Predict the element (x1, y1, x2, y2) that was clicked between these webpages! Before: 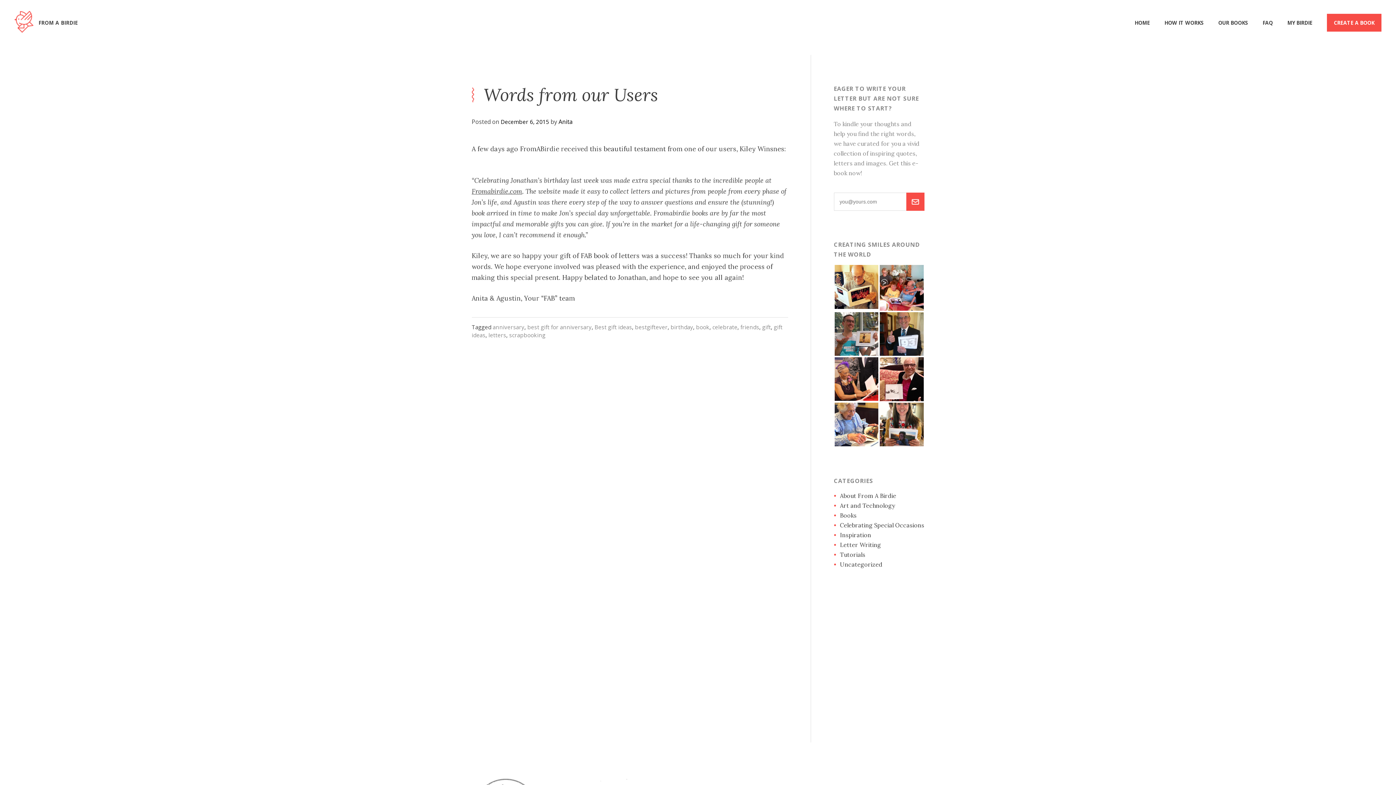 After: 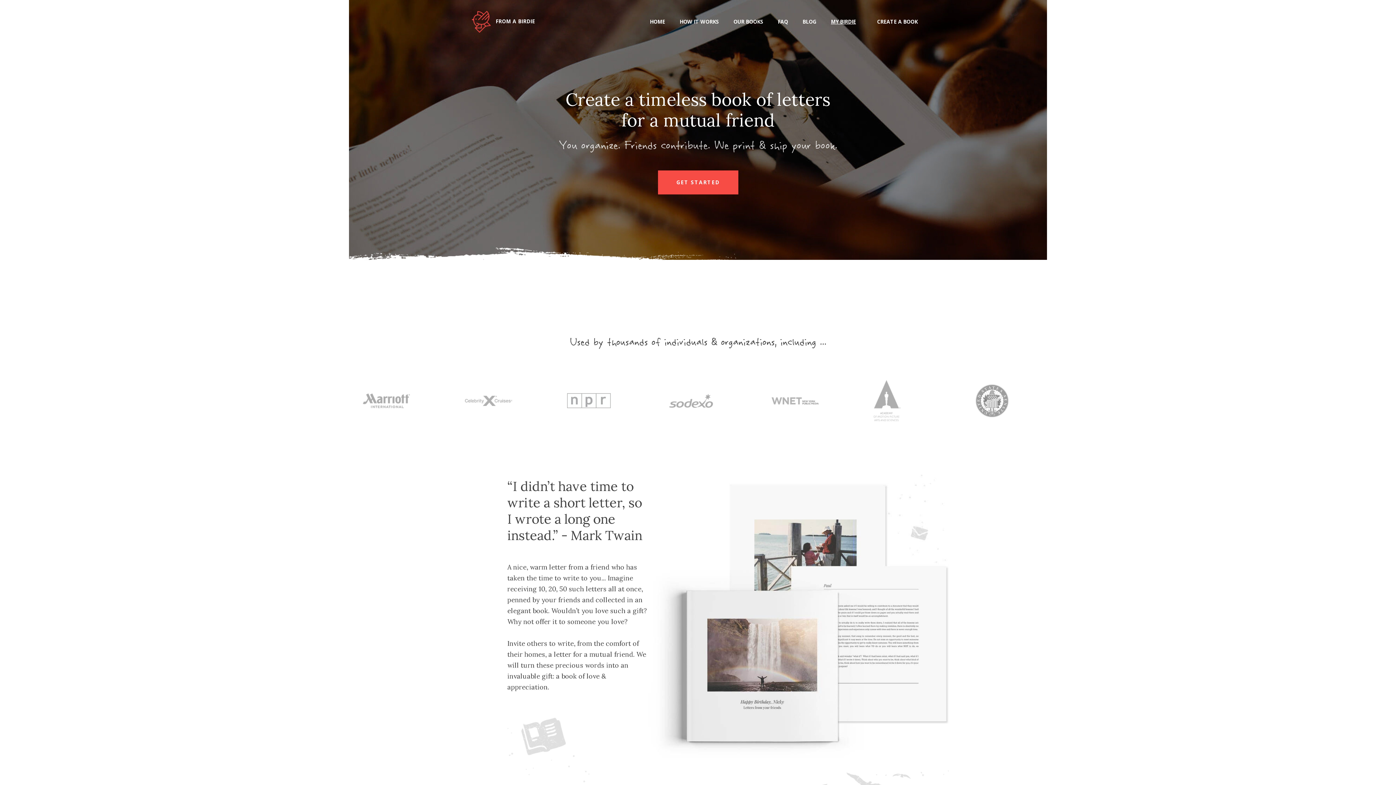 Action: bbox: (1134, 18, 1150, 26) label: HOME